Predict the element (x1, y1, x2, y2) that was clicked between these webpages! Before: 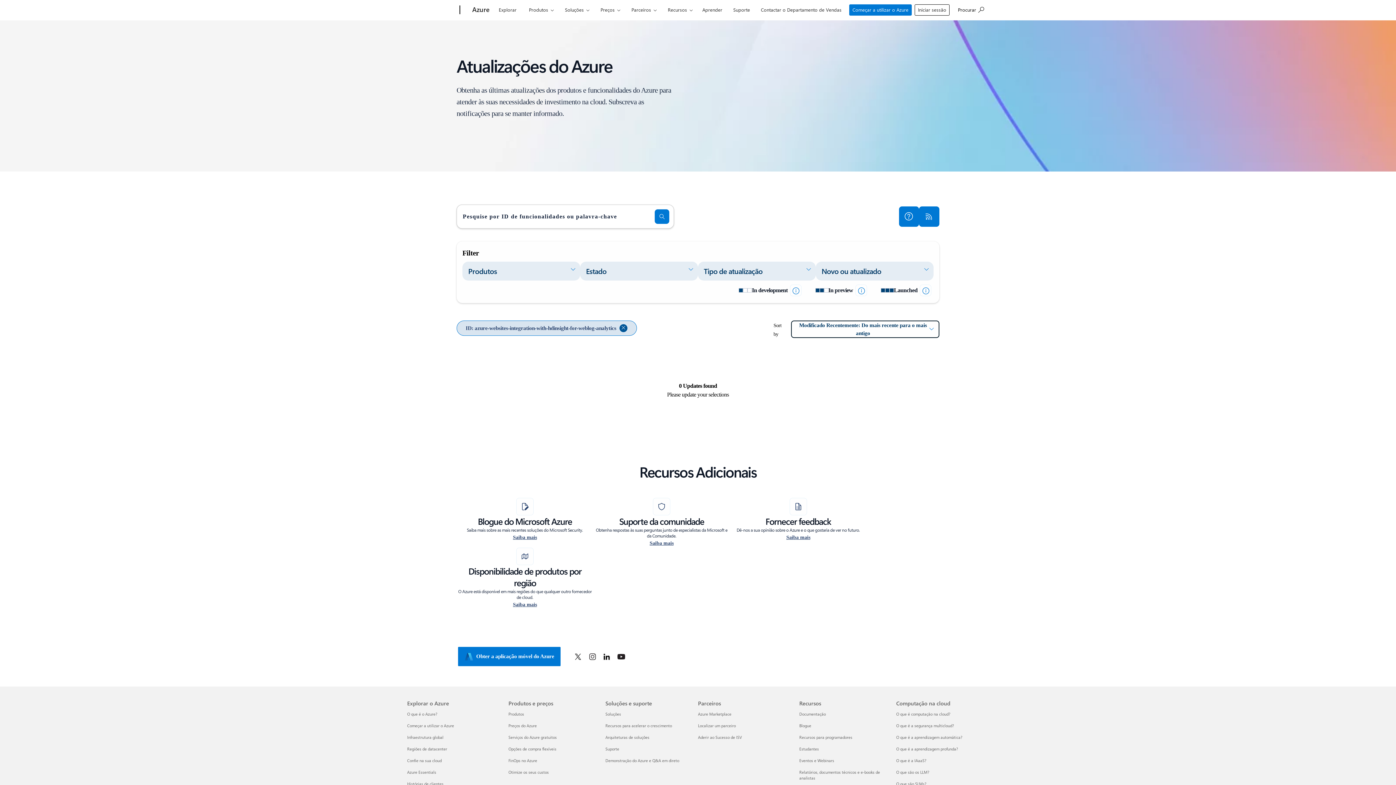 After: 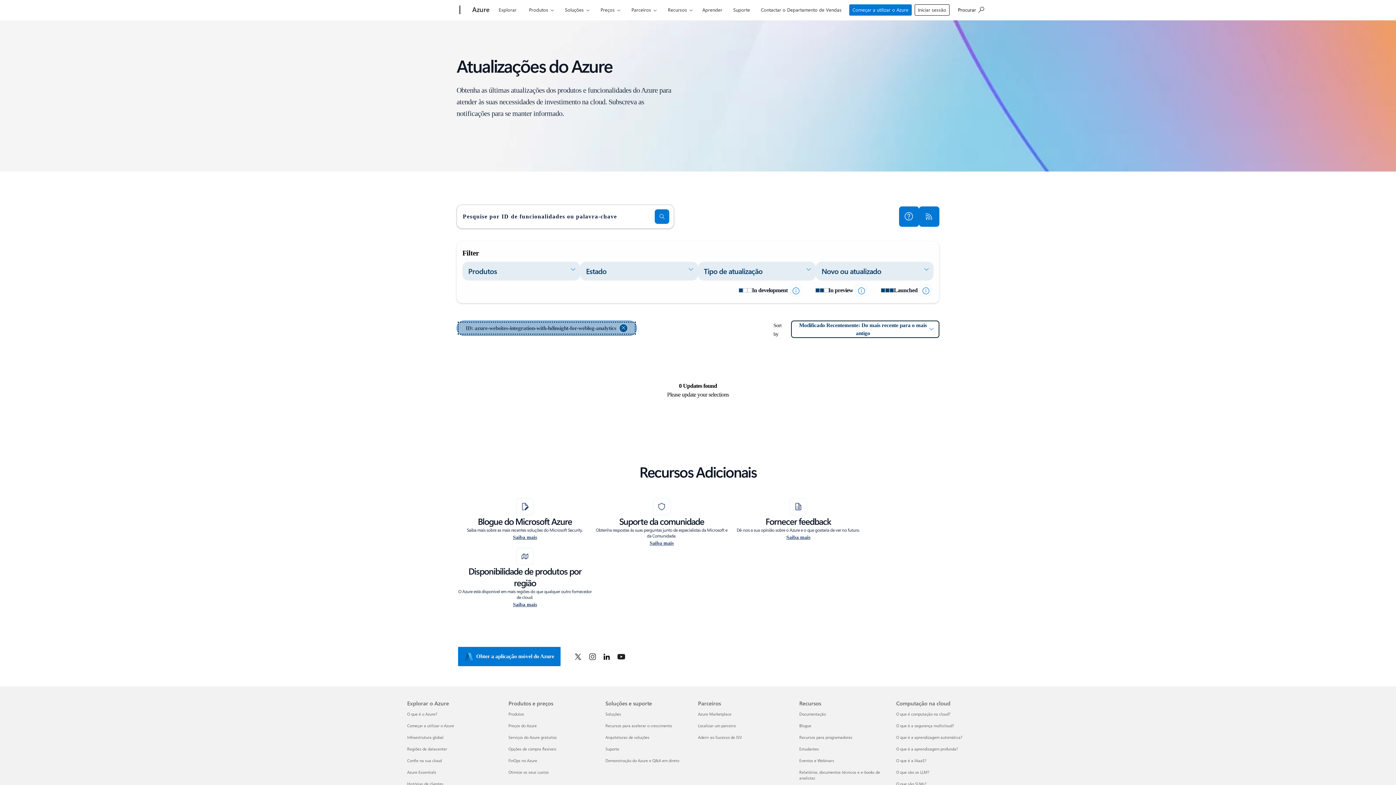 Action: label: ID: azure-websites-integration-with-hdinsight-for-weblog-analytics bbox: (456, 320, 637, 336)